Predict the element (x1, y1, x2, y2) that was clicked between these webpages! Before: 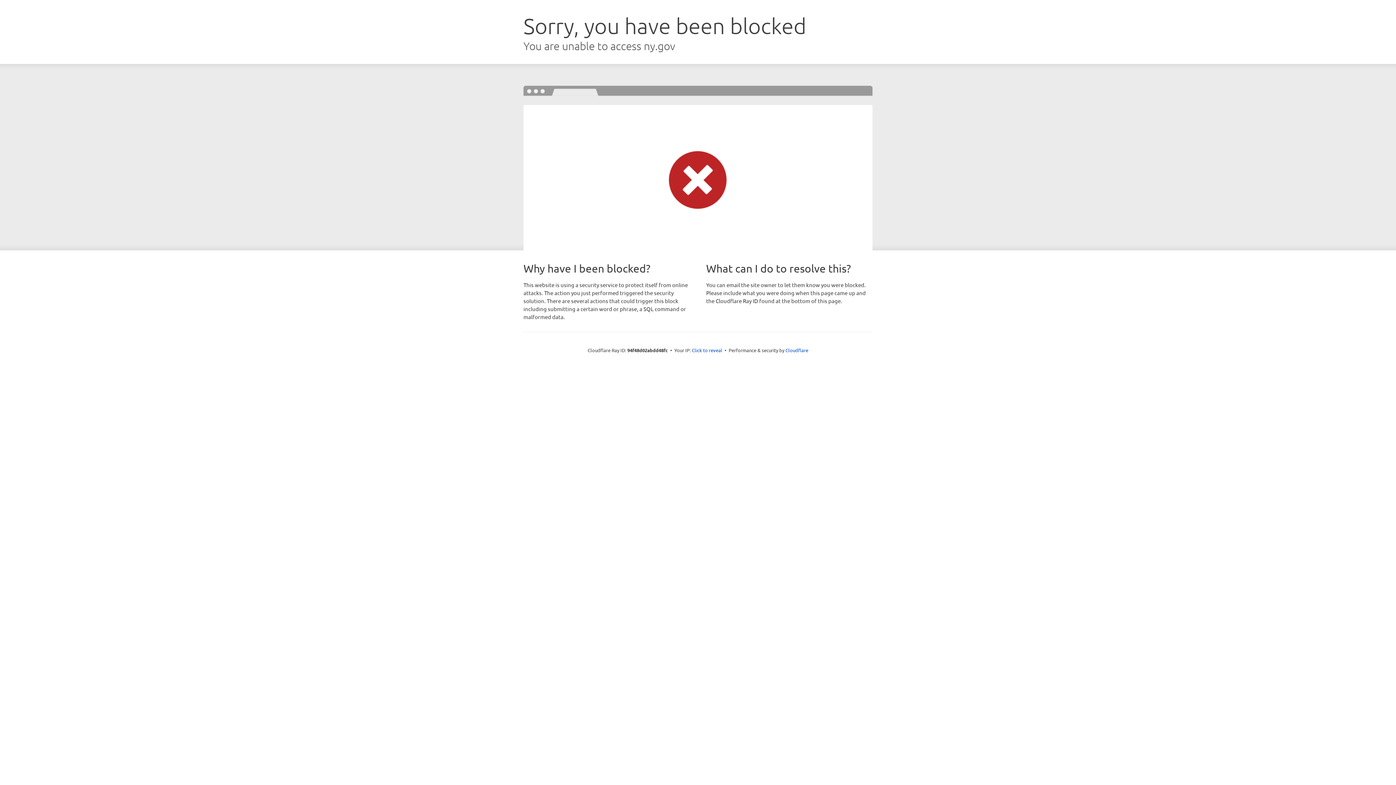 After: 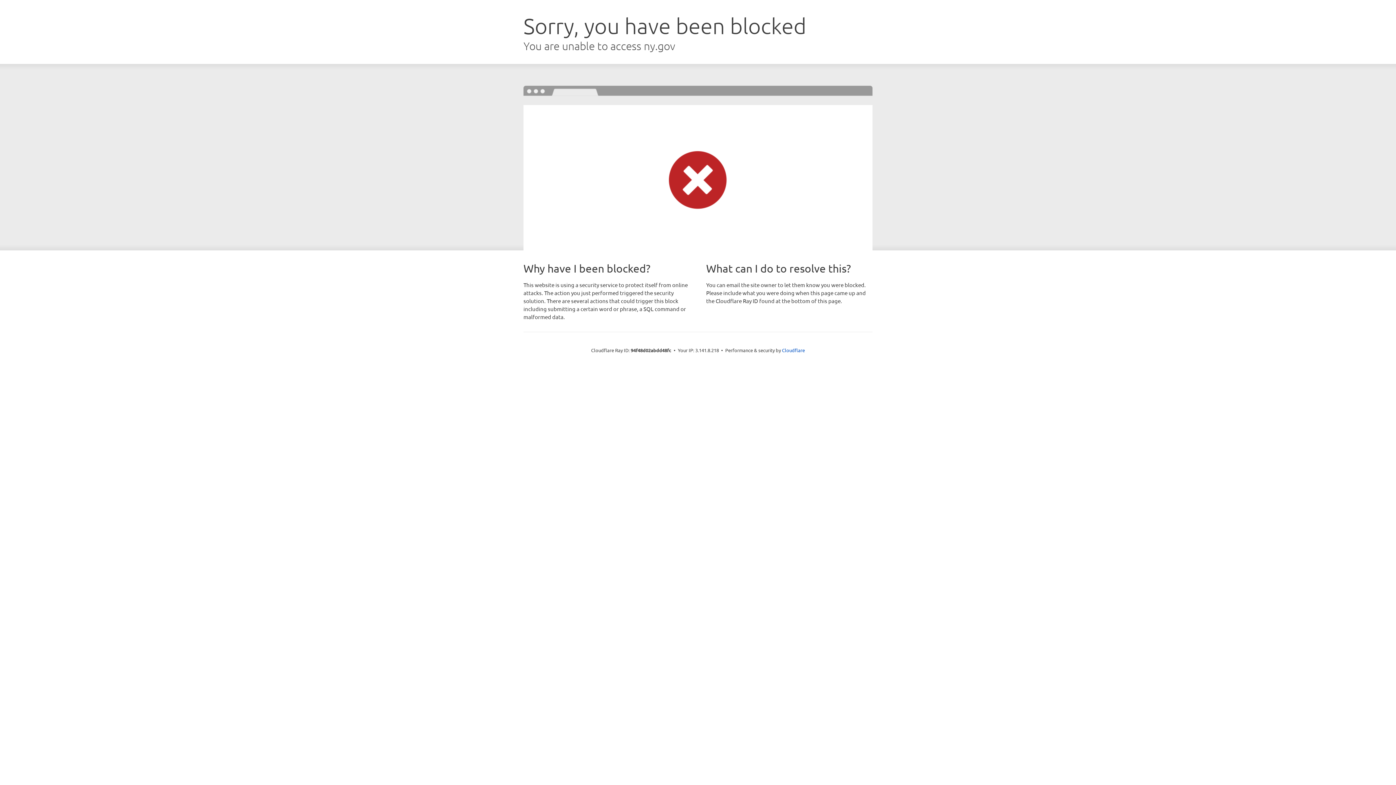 Action: label: Click to reveal bbox: (692, 346, 722, 353)